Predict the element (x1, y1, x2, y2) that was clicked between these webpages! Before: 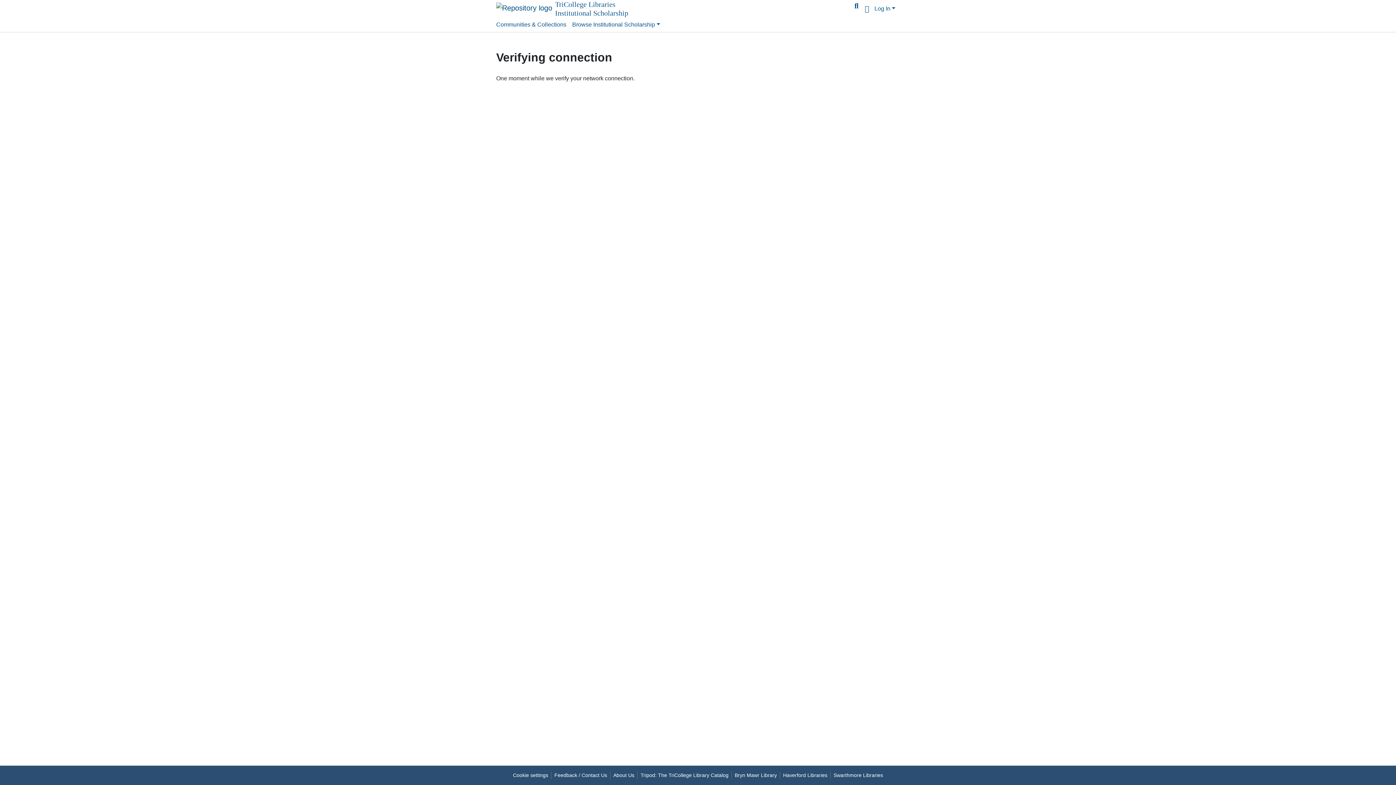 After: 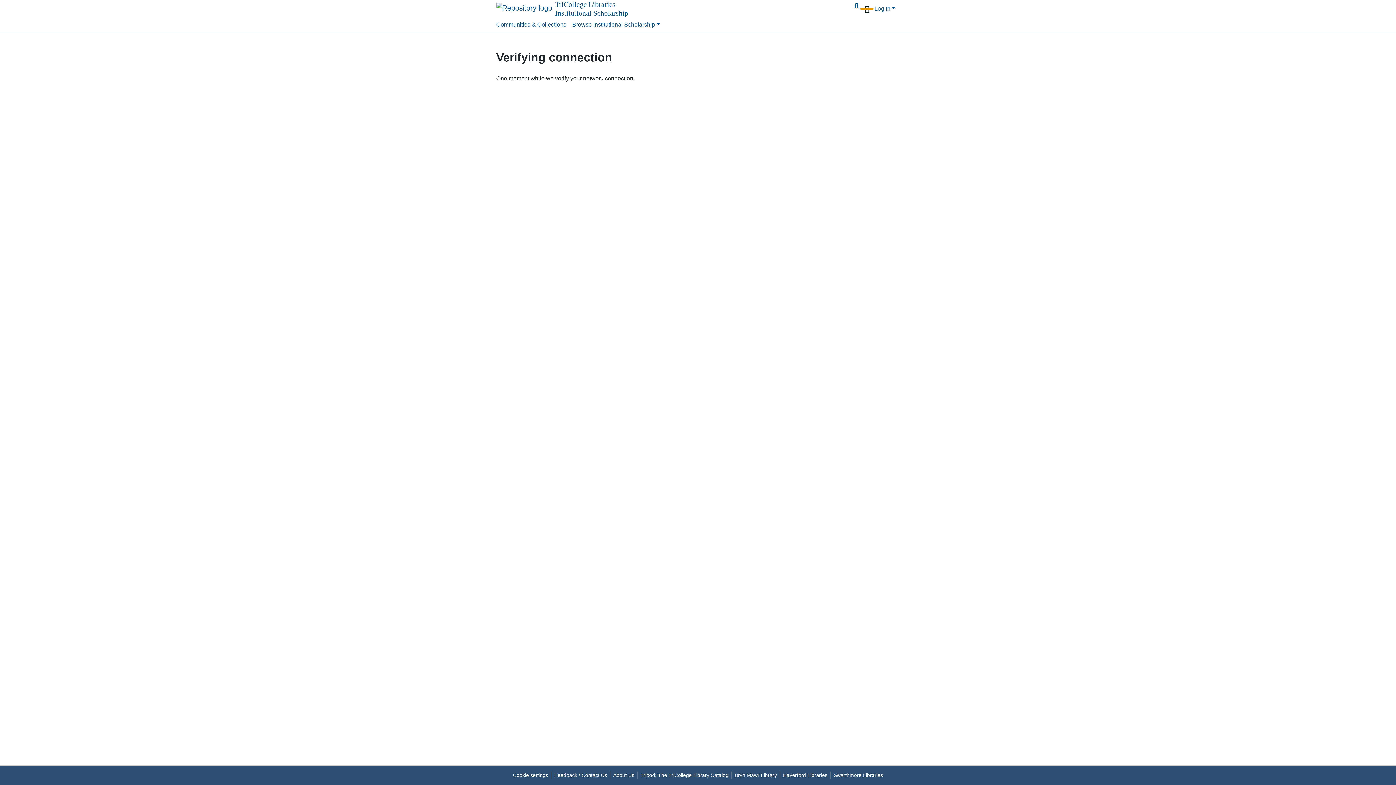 Action: bbox: (861, 8, 873, 8) label: Language switch